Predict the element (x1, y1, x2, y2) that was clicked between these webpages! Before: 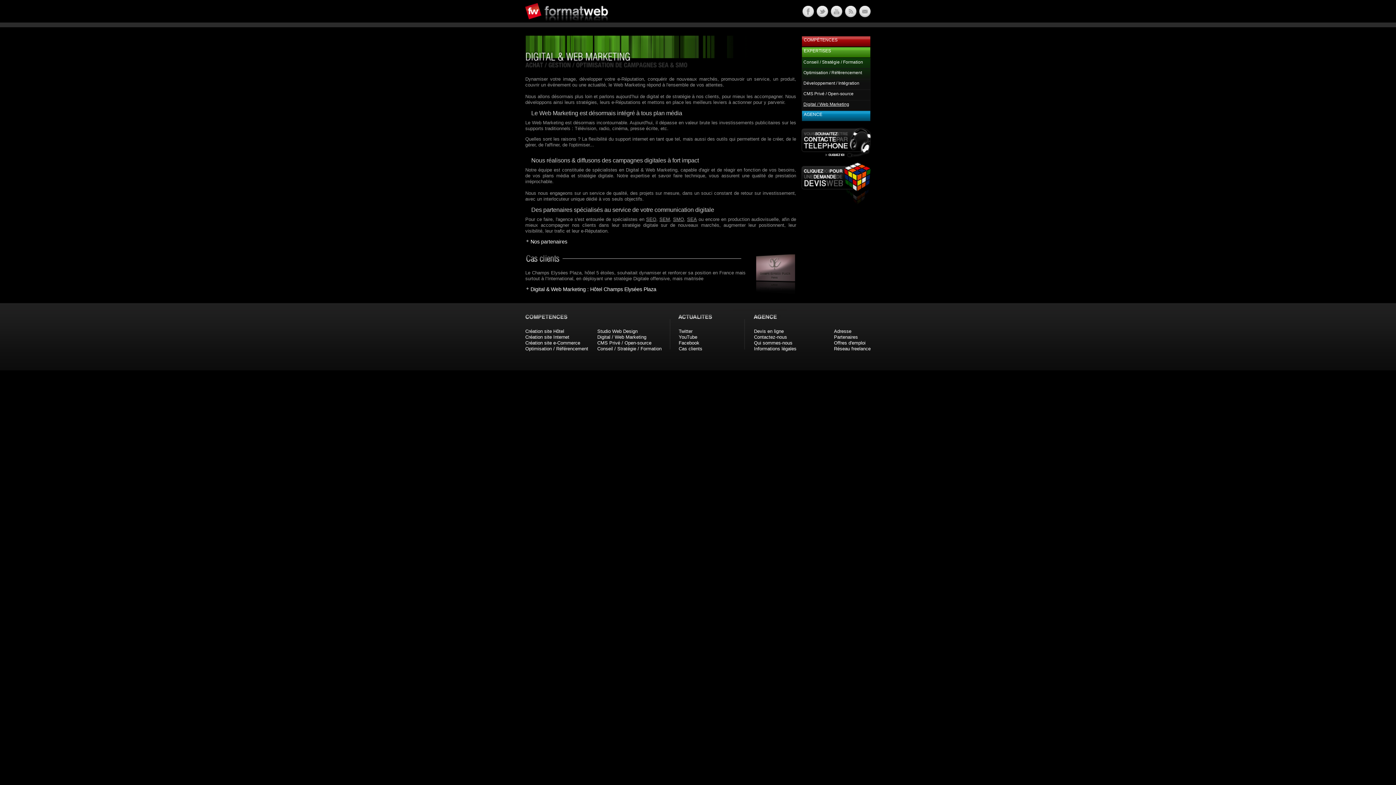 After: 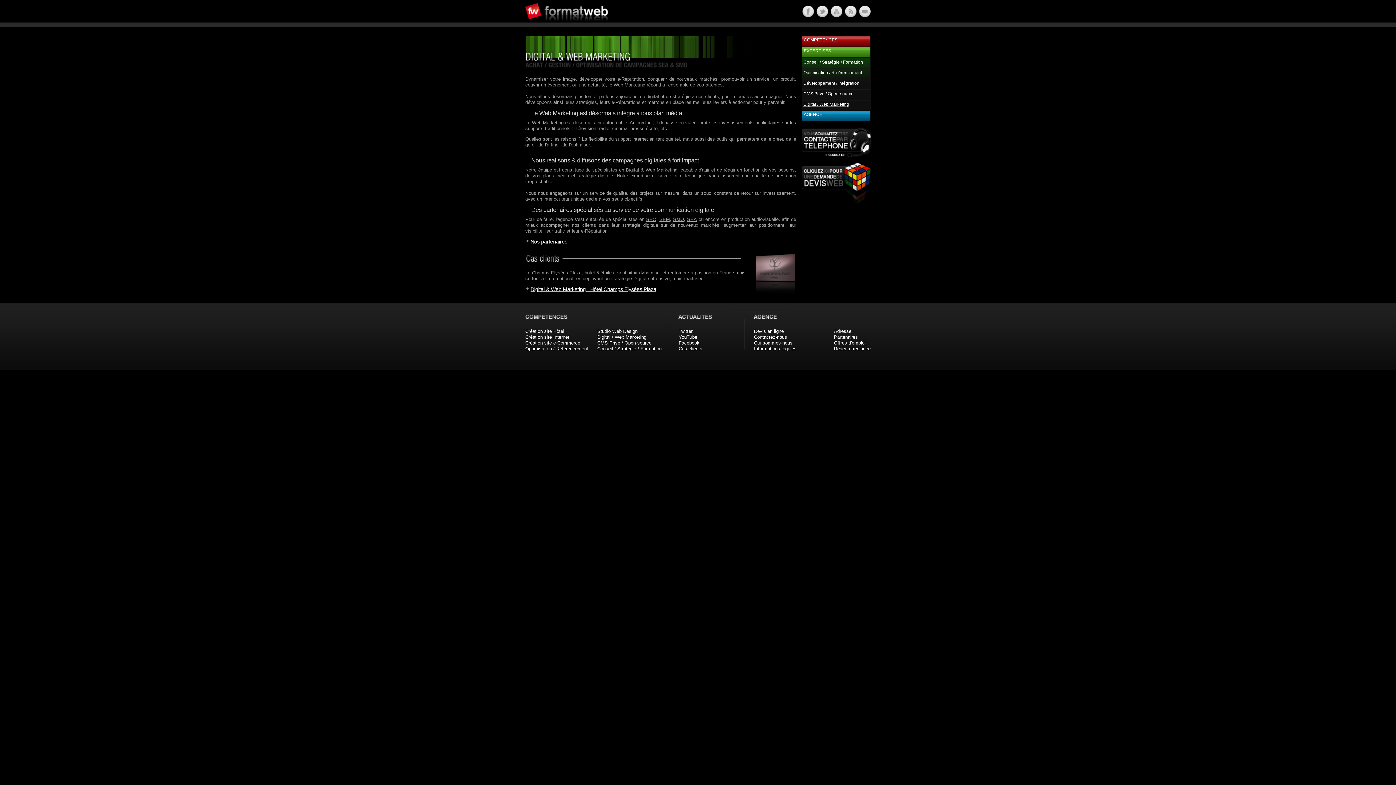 Action: label: Digital & Web Marketing : Hôtel Champs Elysées Plaza bbox: (525, 286, 656, 297)